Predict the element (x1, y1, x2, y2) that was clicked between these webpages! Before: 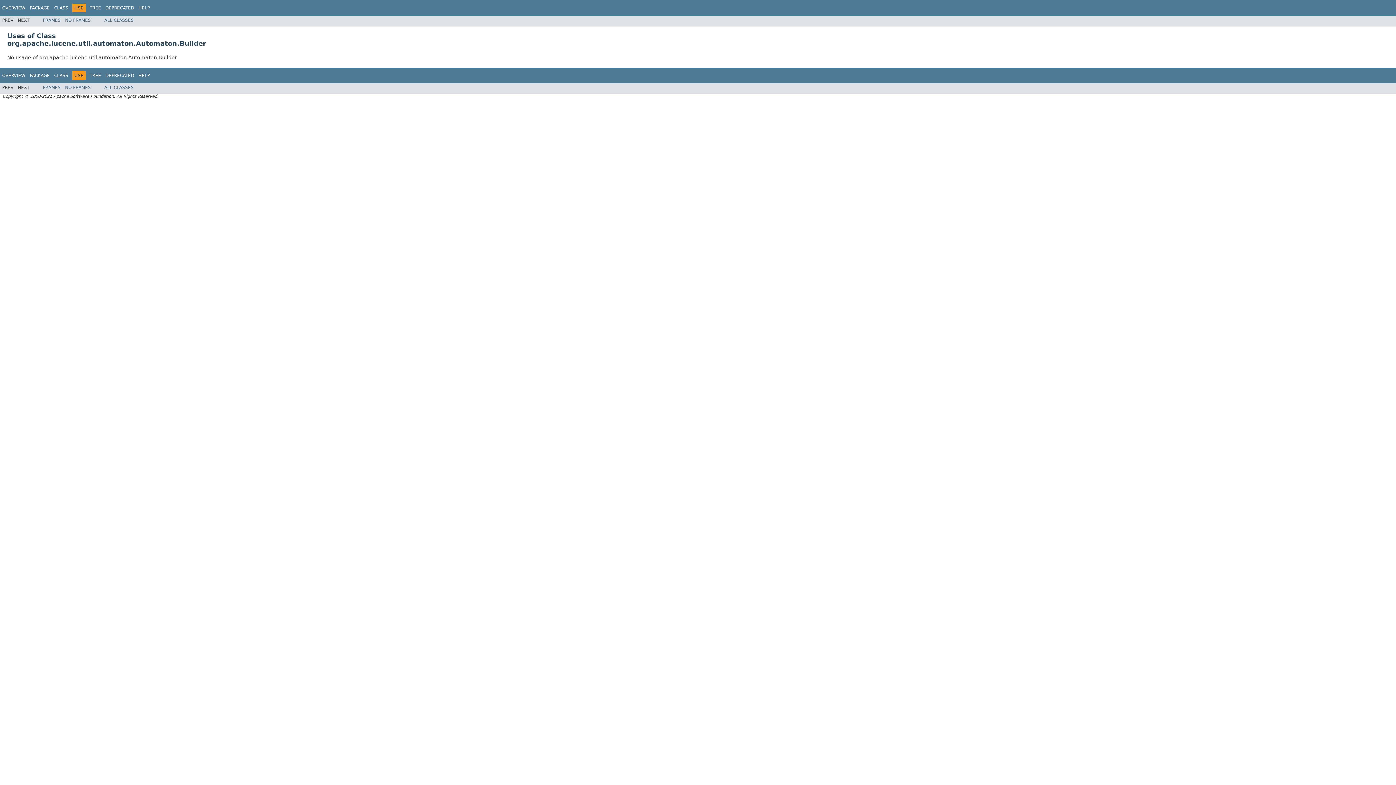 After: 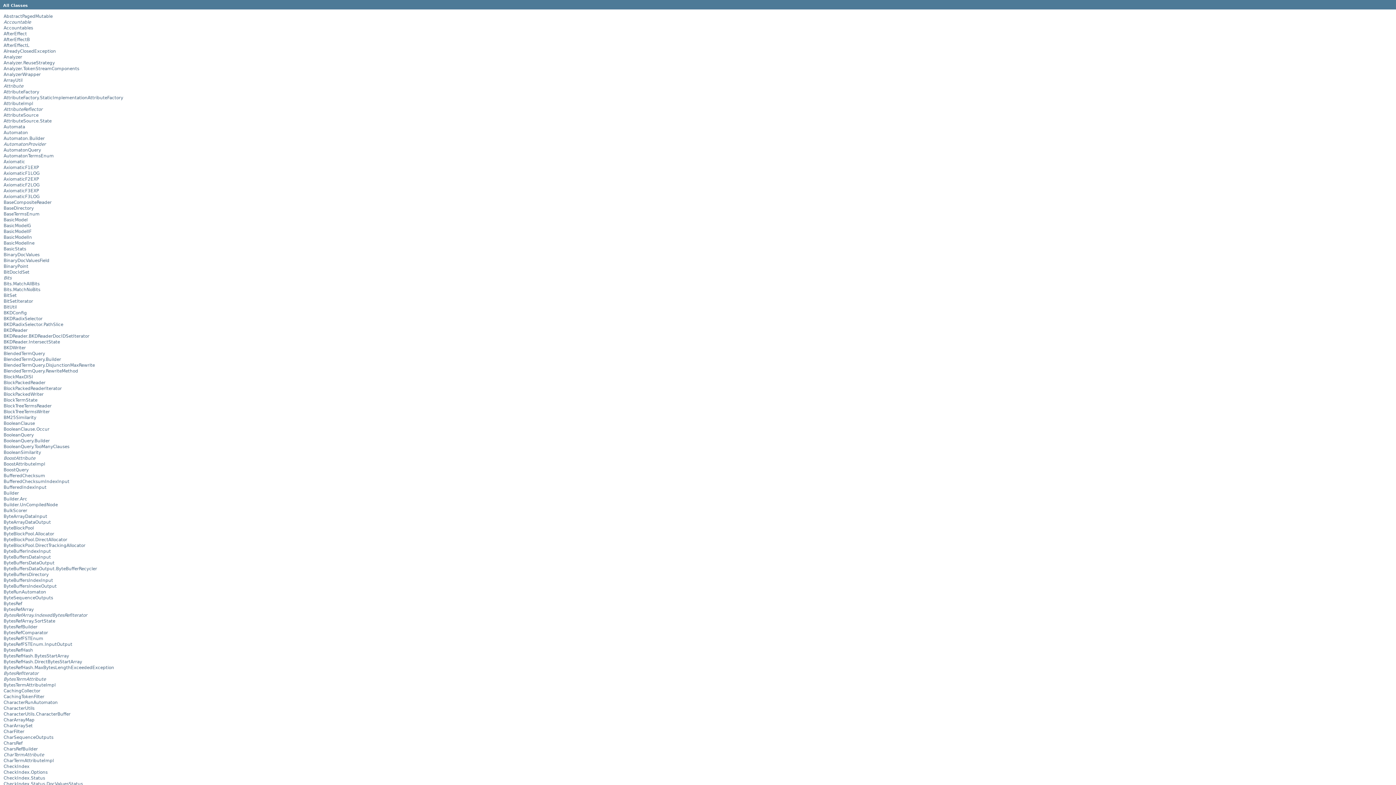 Action: bbox: (104, 85, 133, 90) label: ALL CLASSES